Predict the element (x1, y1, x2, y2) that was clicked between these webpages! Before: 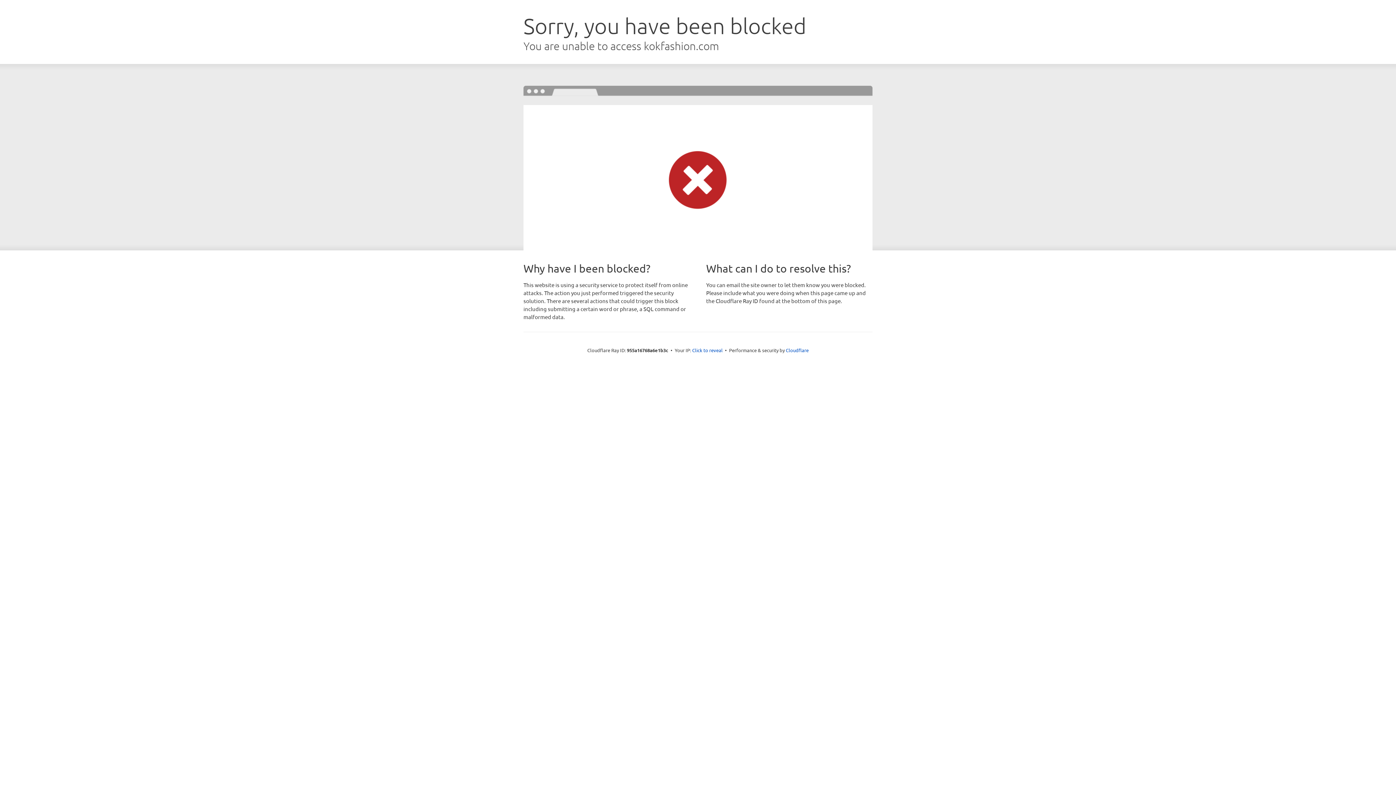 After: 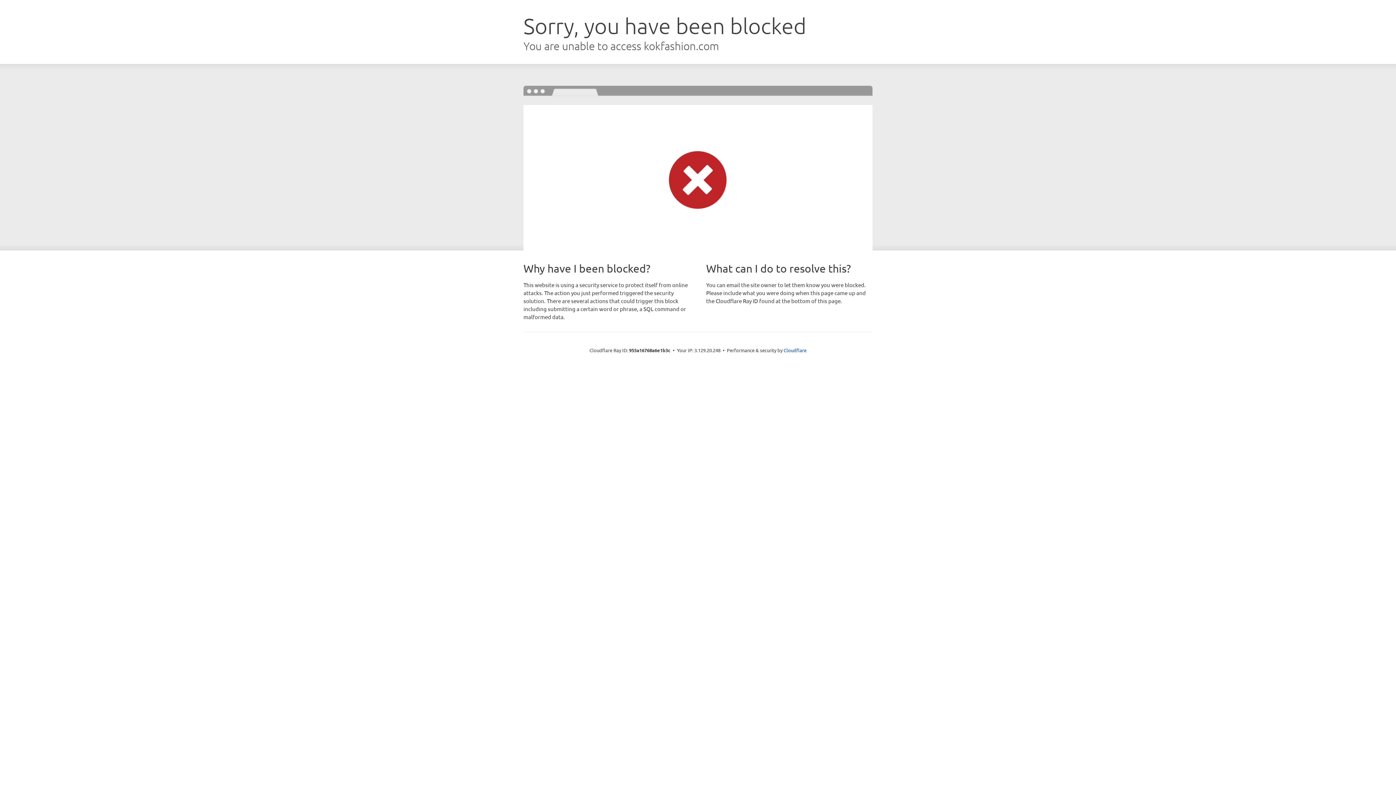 Action: label: Click to reveal bbox: (692, 346, 722, 353)